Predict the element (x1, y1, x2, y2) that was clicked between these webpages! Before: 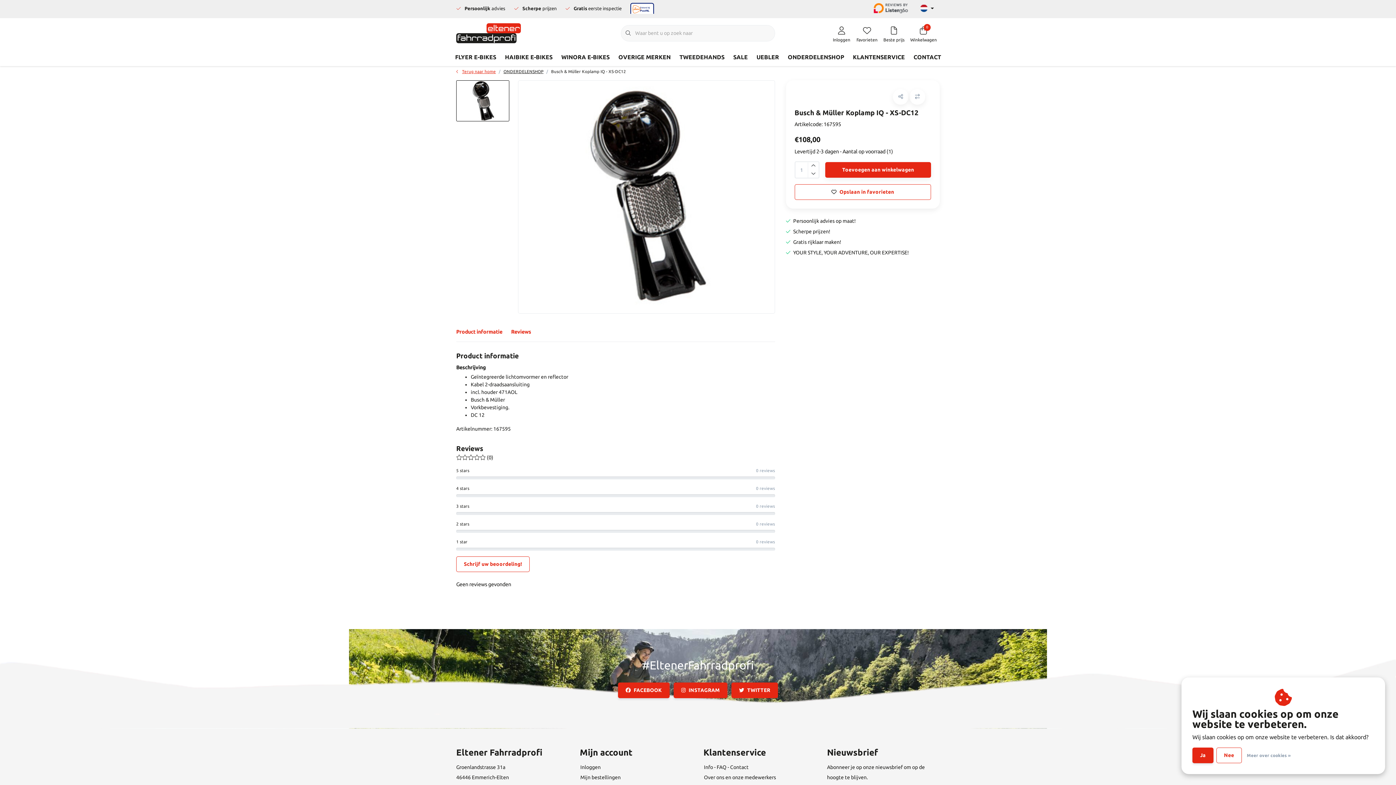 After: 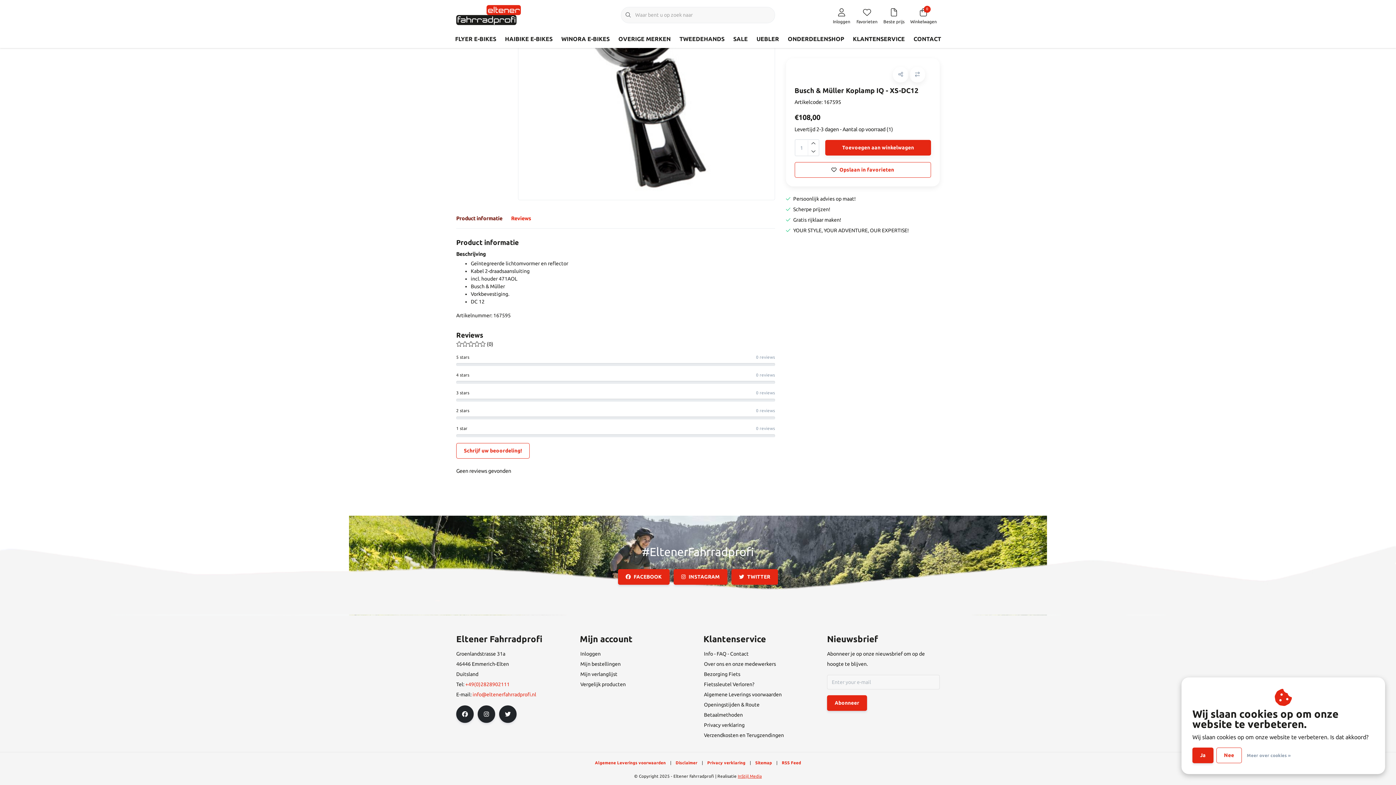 Action: bbox: (456, 329, 502, 334) label: Product informatie